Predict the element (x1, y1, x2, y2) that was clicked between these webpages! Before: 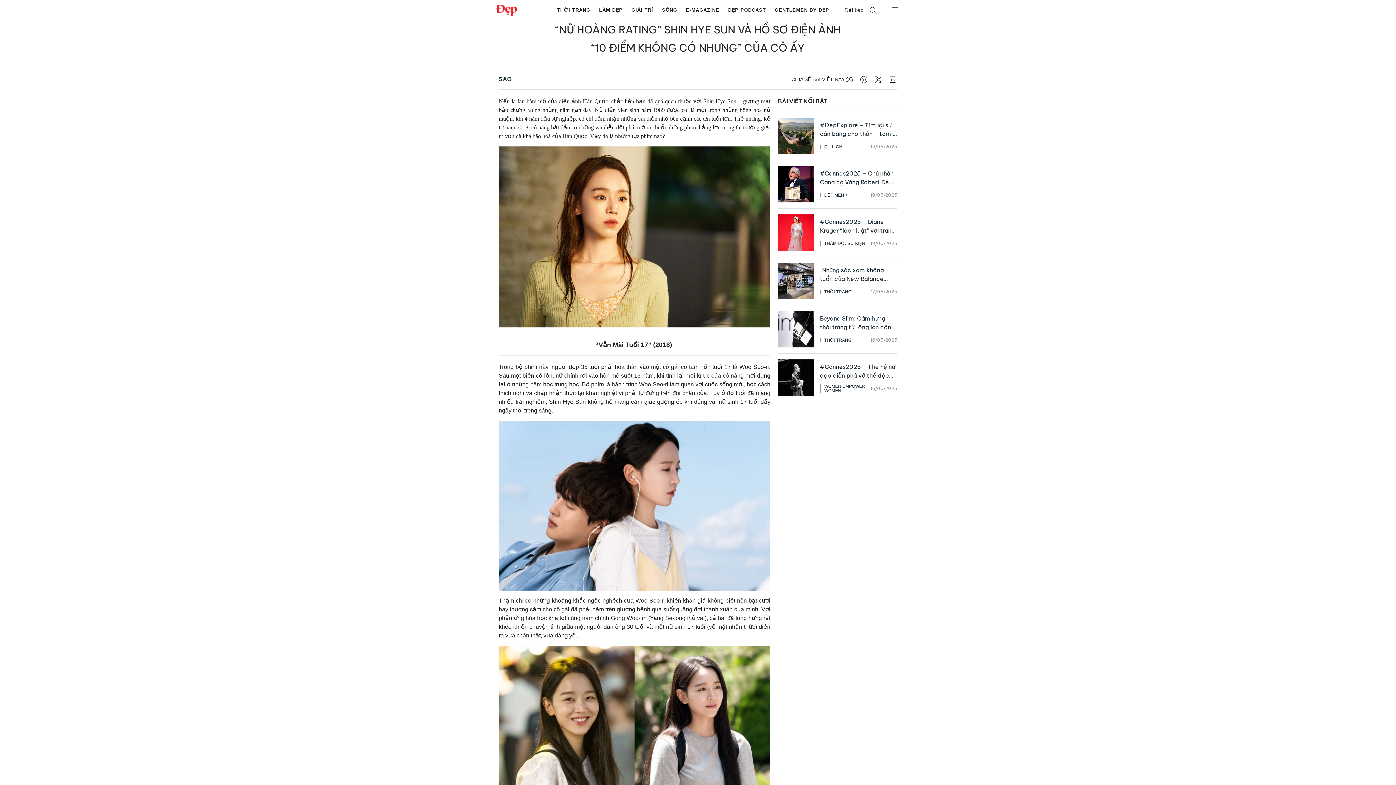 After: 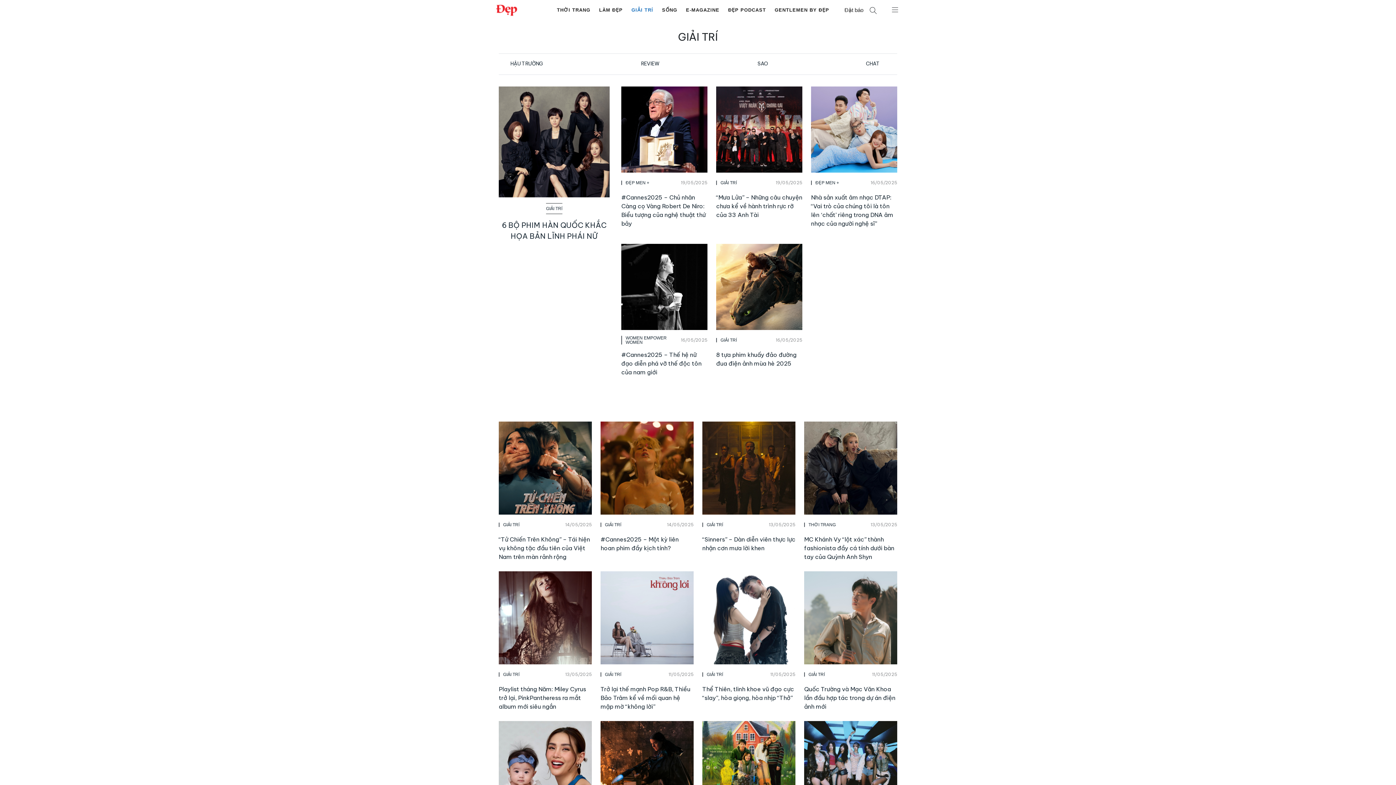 Action: label: GIẢI TRÍ bbox: (627, 3, 657, 16)